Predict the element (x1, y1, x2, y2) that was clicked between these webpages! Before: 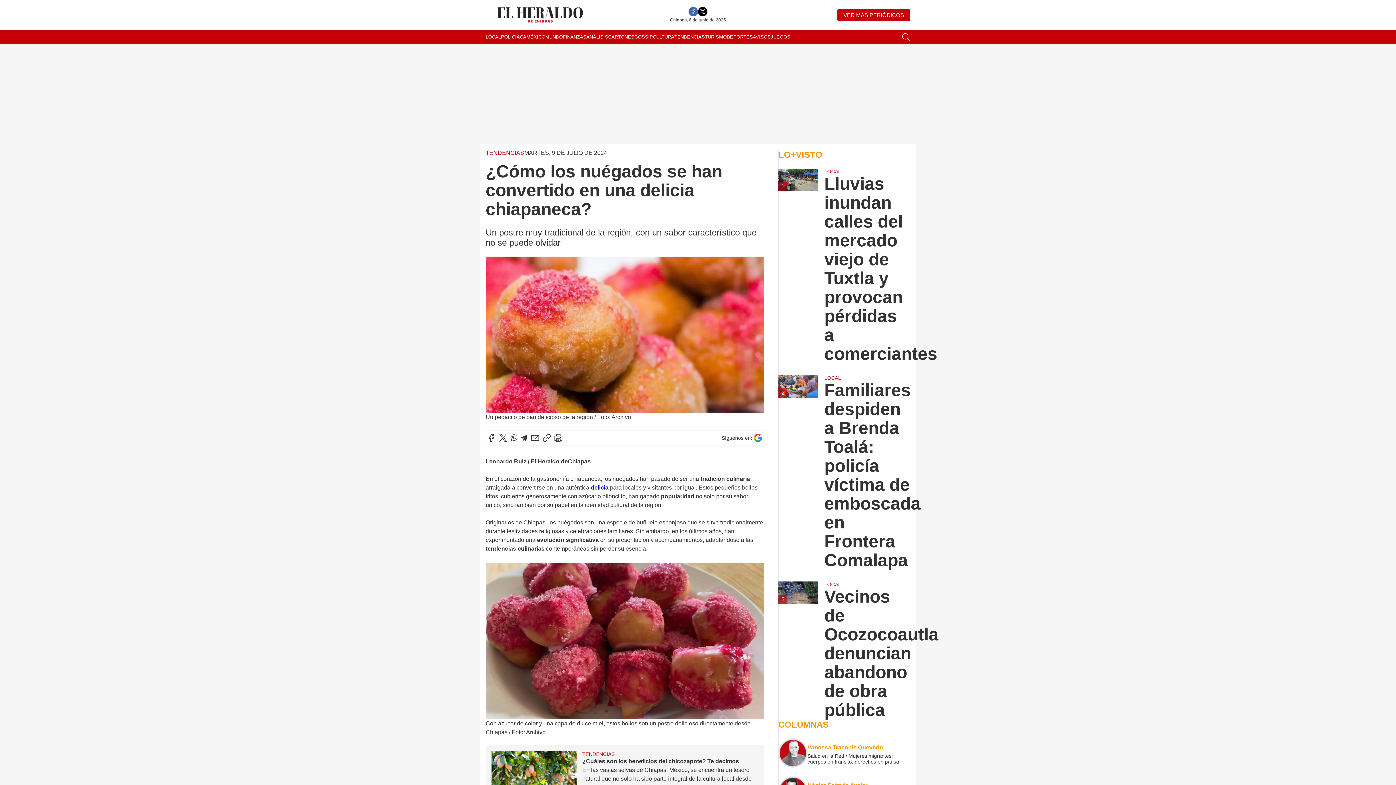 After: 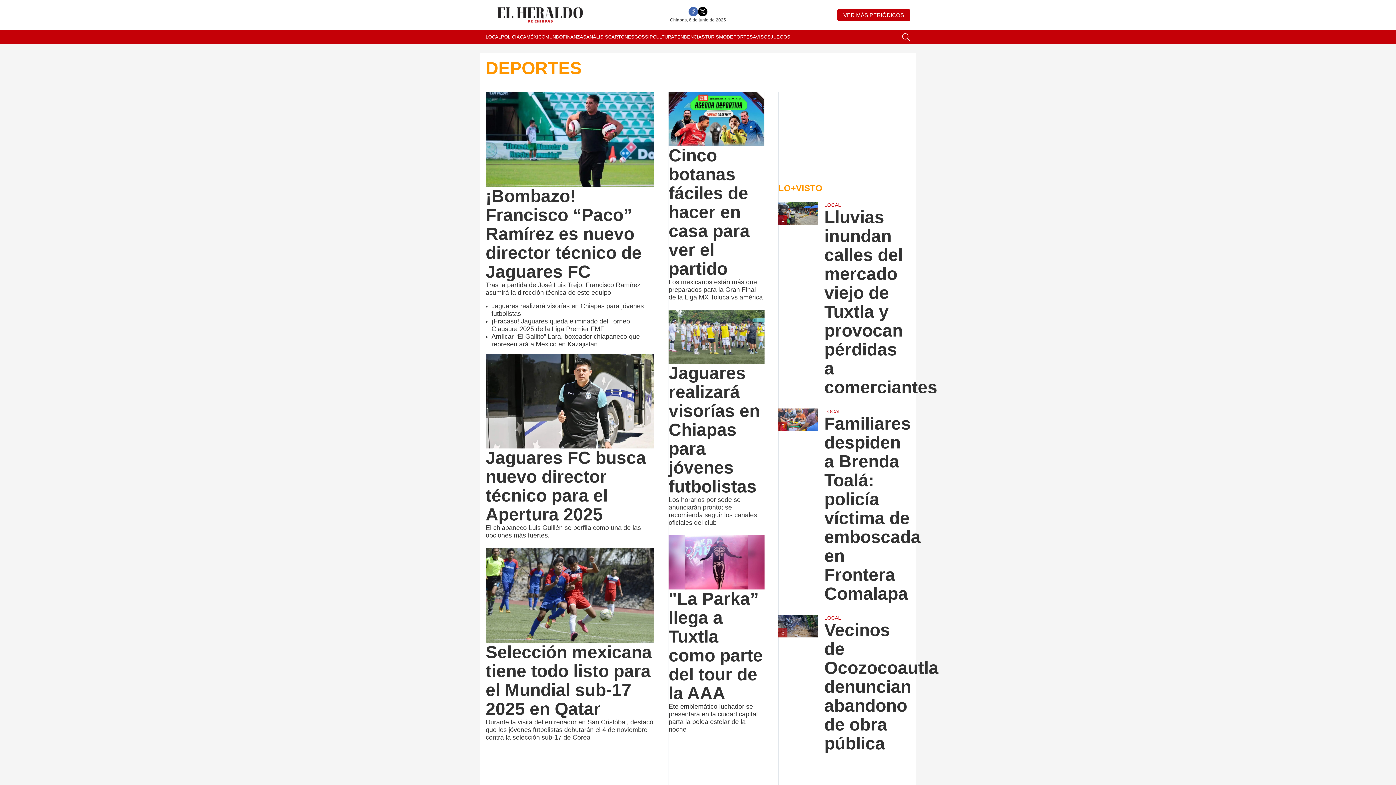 Action: label: DEPORTES bbox: (726, 29, 753, 44)